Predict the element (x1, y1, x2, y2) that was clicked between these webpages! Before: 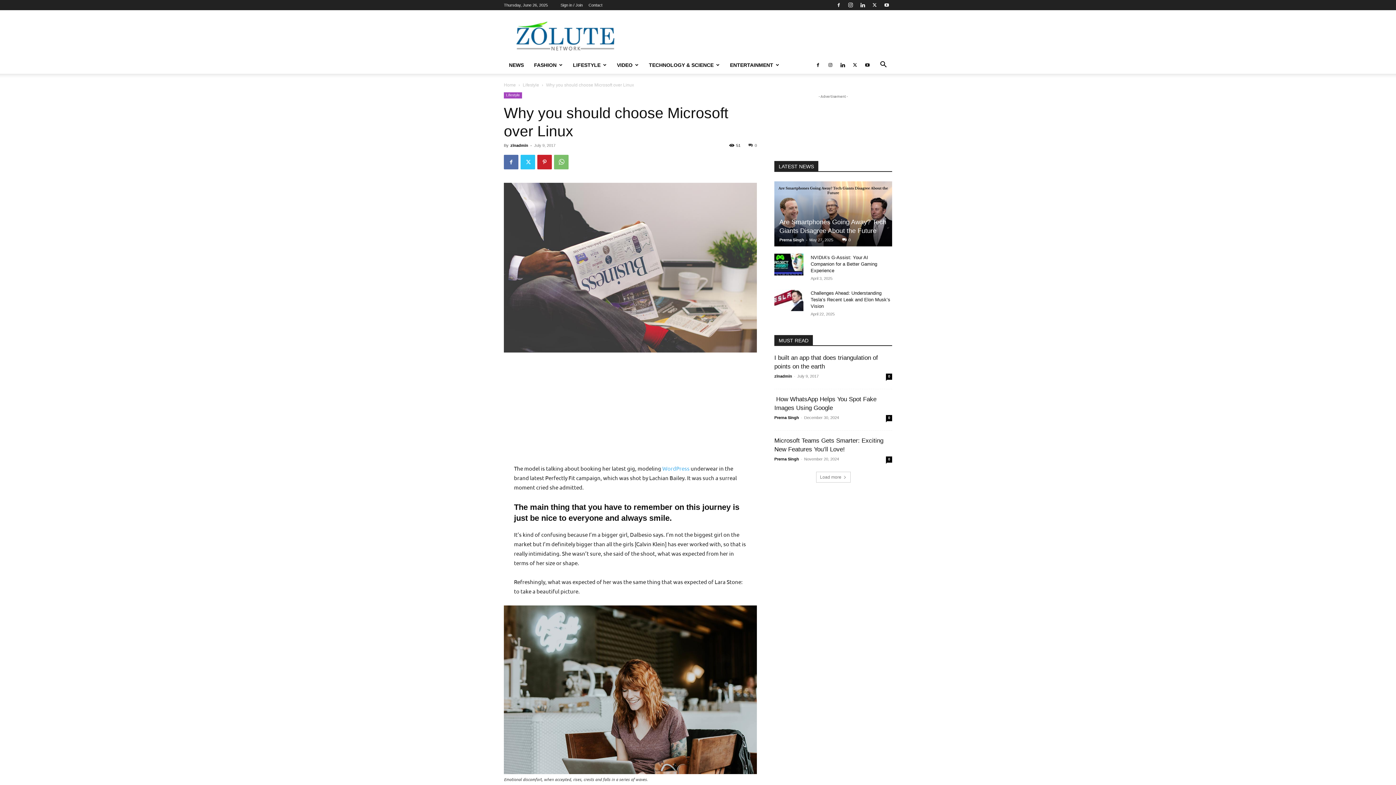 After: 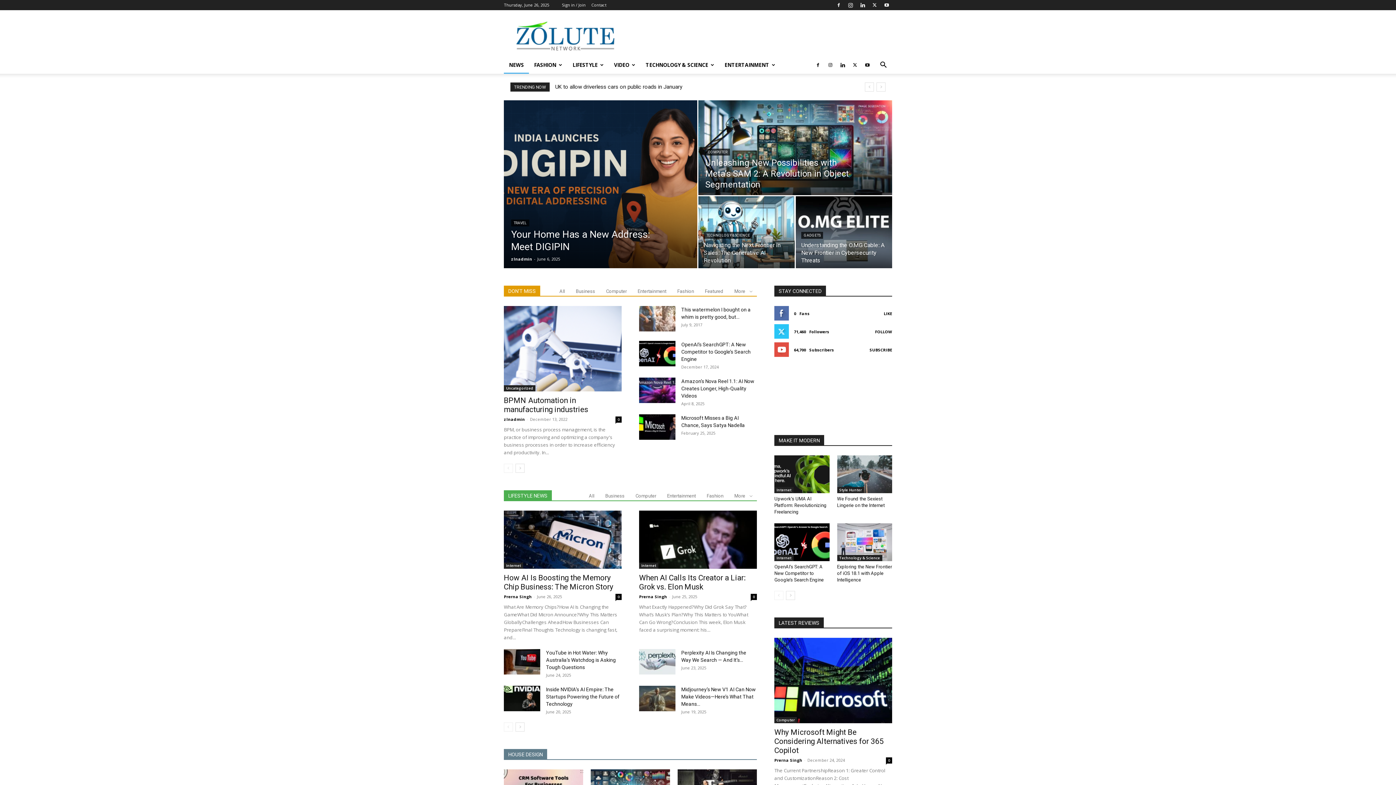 Action: label: Home bbox: (504, 82, 516, 87)